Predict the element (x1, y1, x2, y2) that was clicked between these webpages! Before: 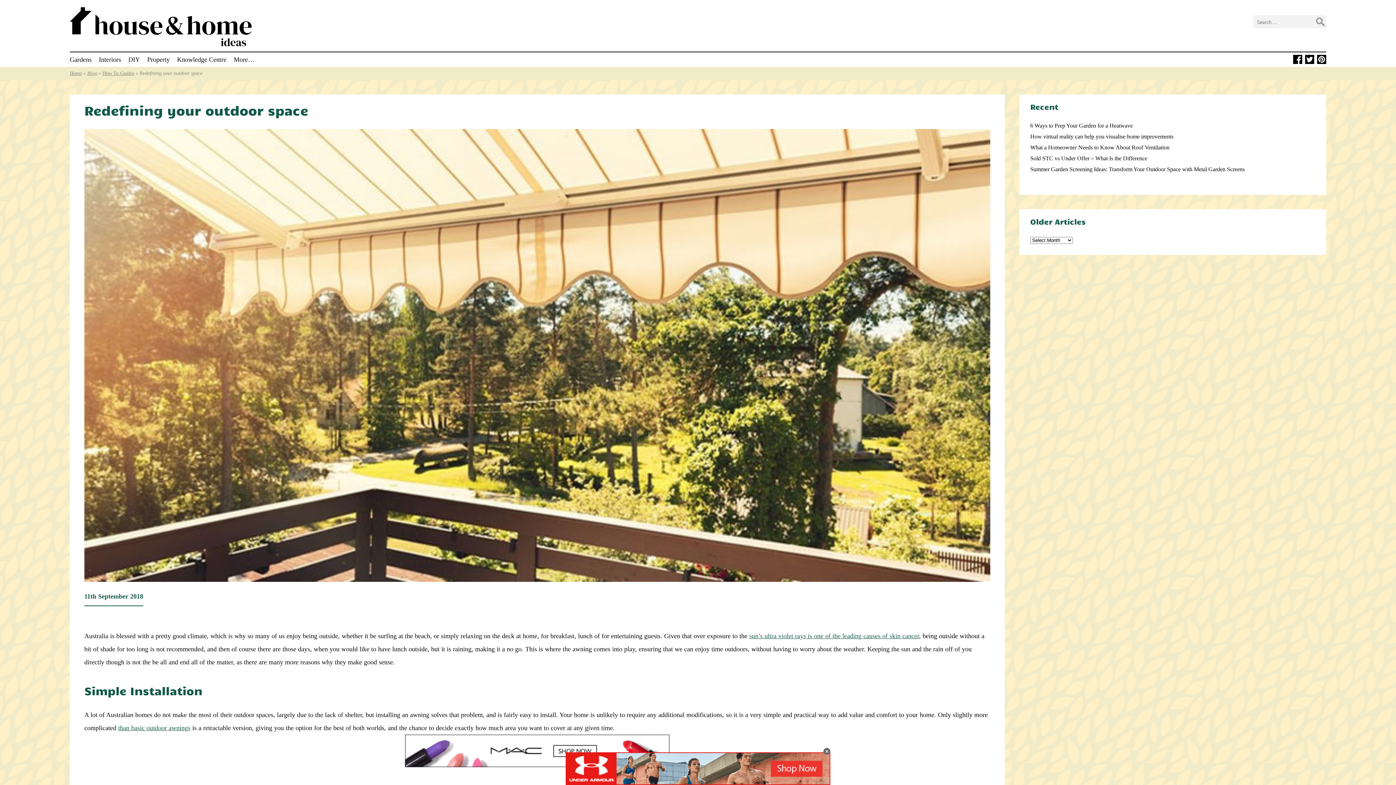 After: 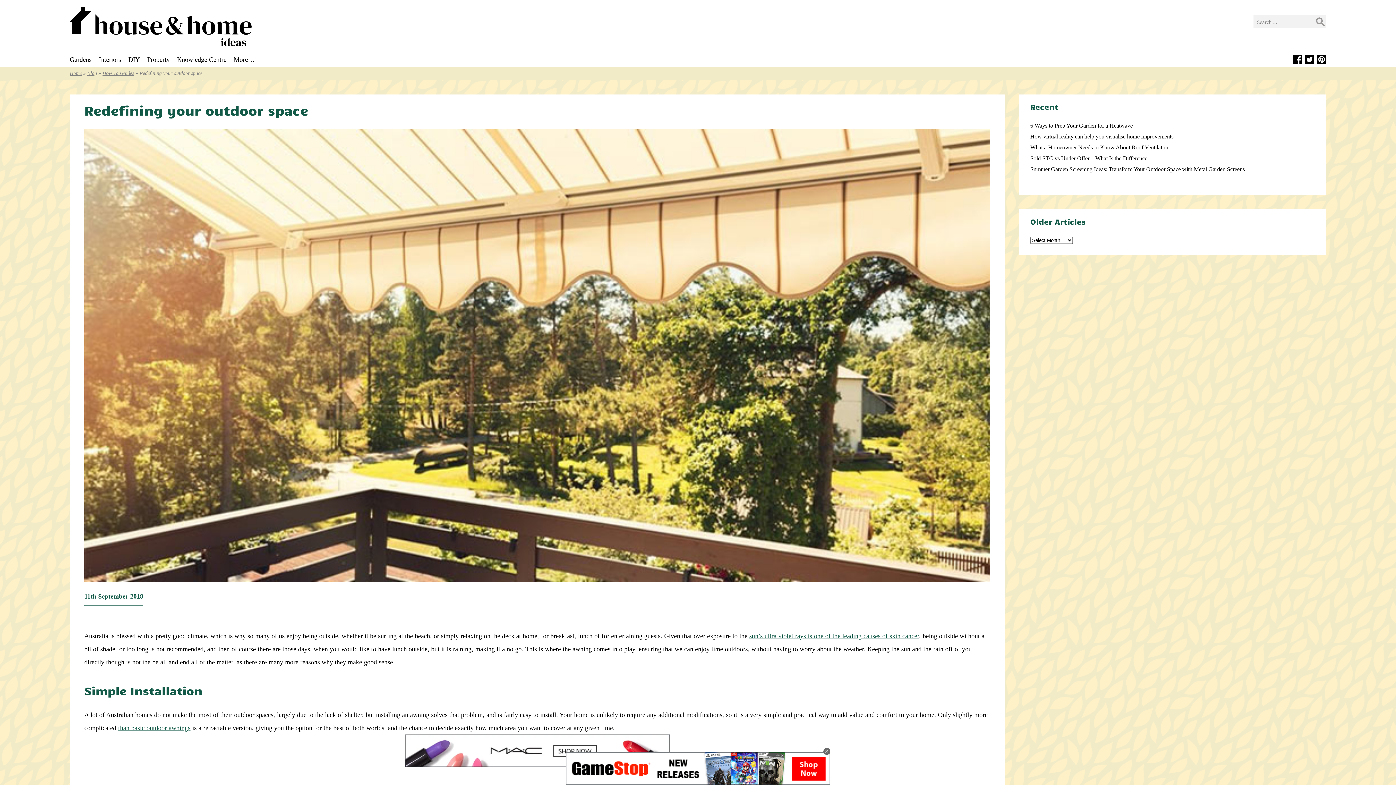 Action: bbox: (1293, 58, 1302, 65)